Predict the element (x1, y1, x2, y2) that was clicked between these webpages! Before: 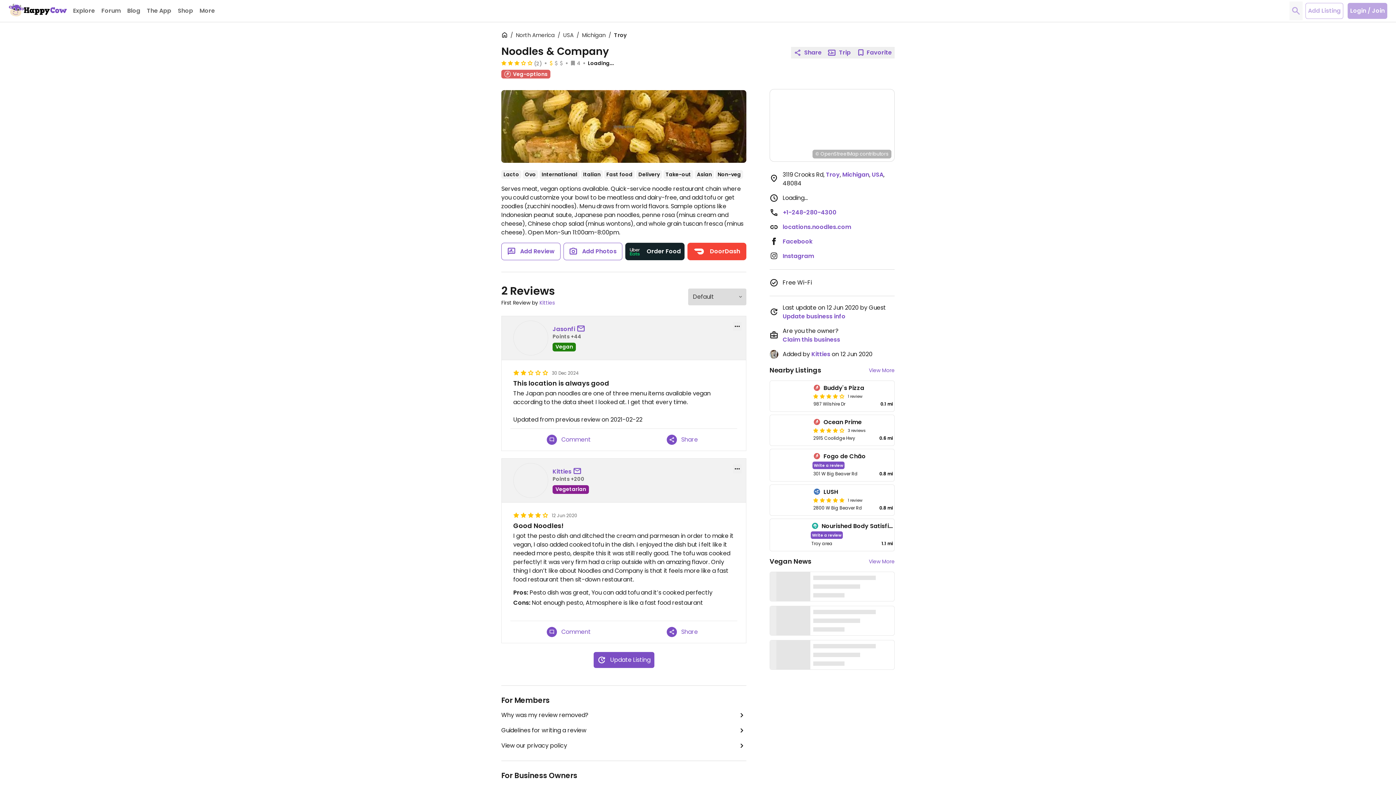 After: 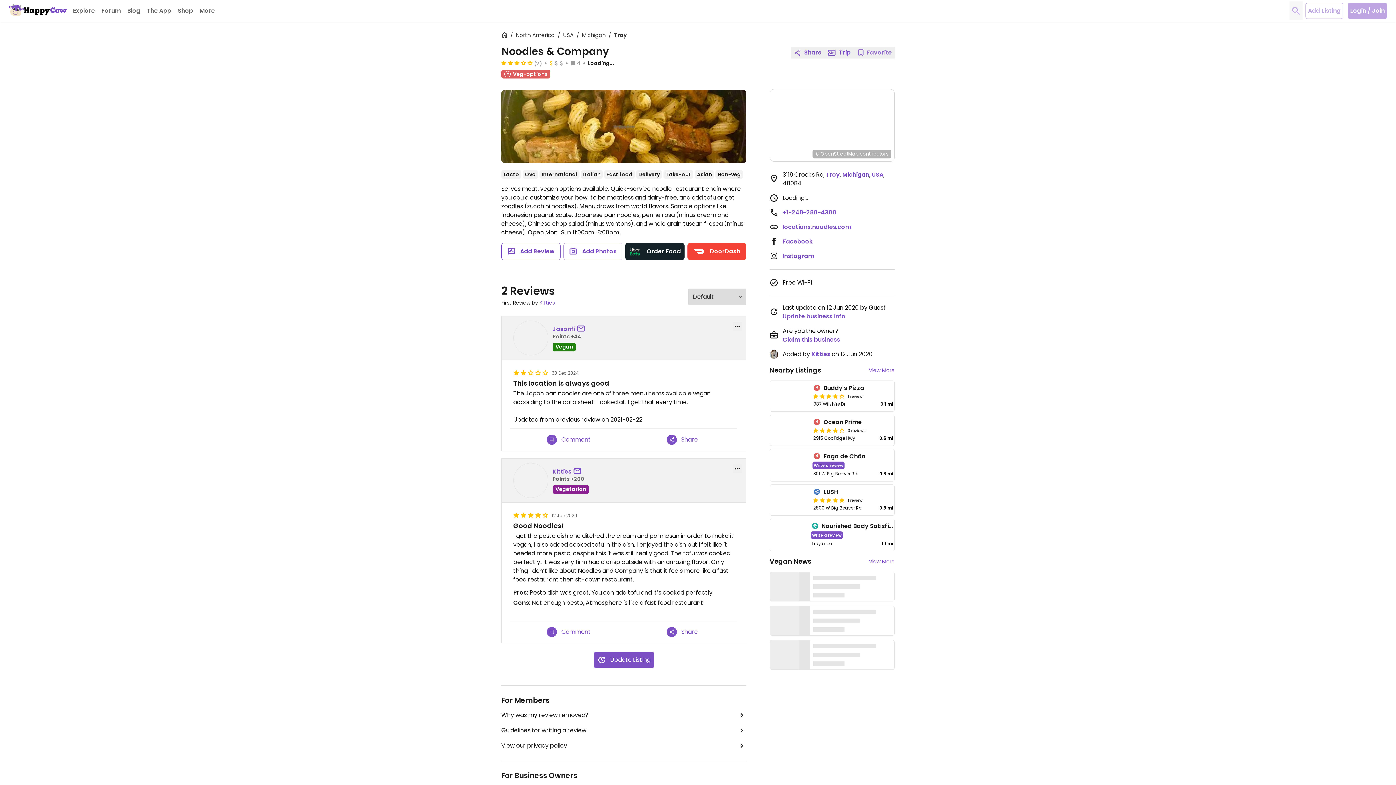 Action: label: Favorite bbox: (853, 46, 894, 58)